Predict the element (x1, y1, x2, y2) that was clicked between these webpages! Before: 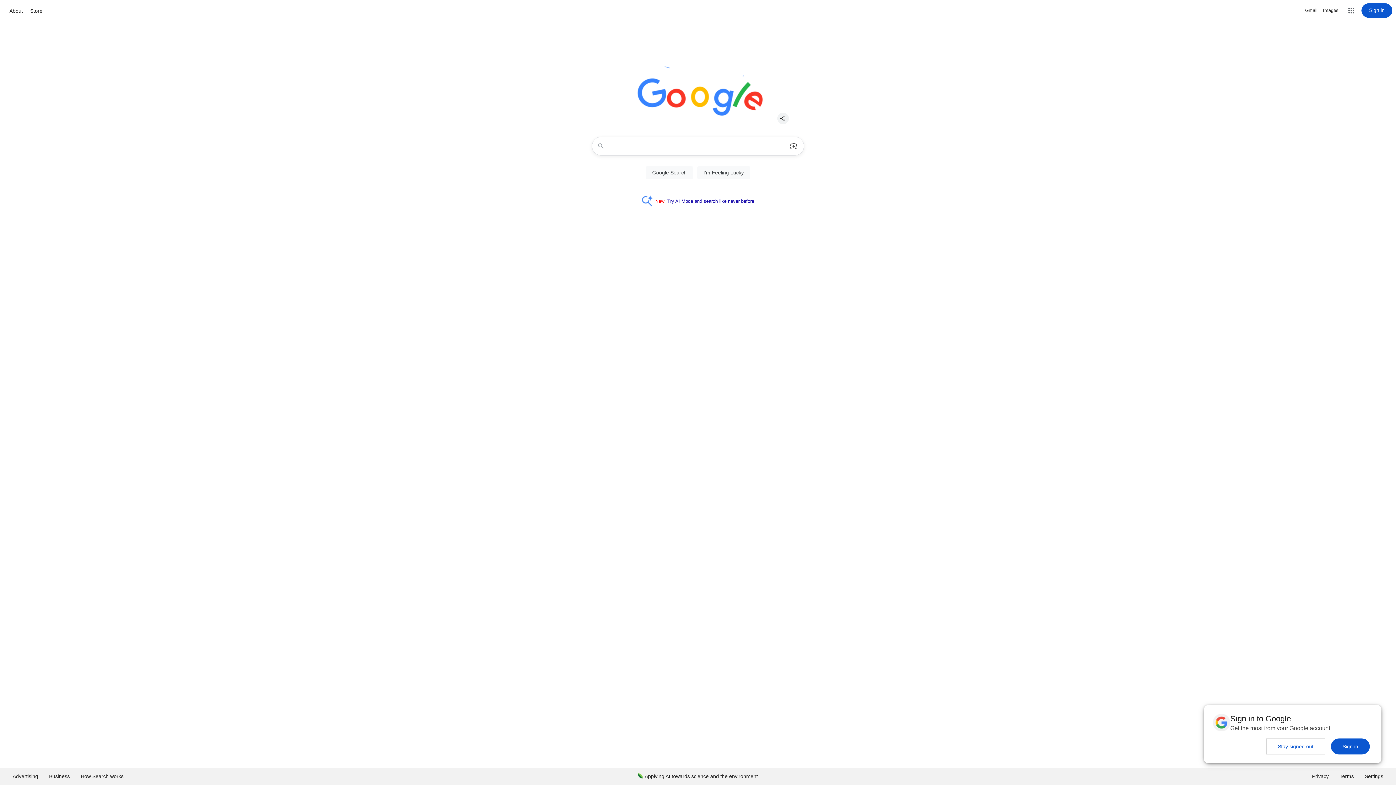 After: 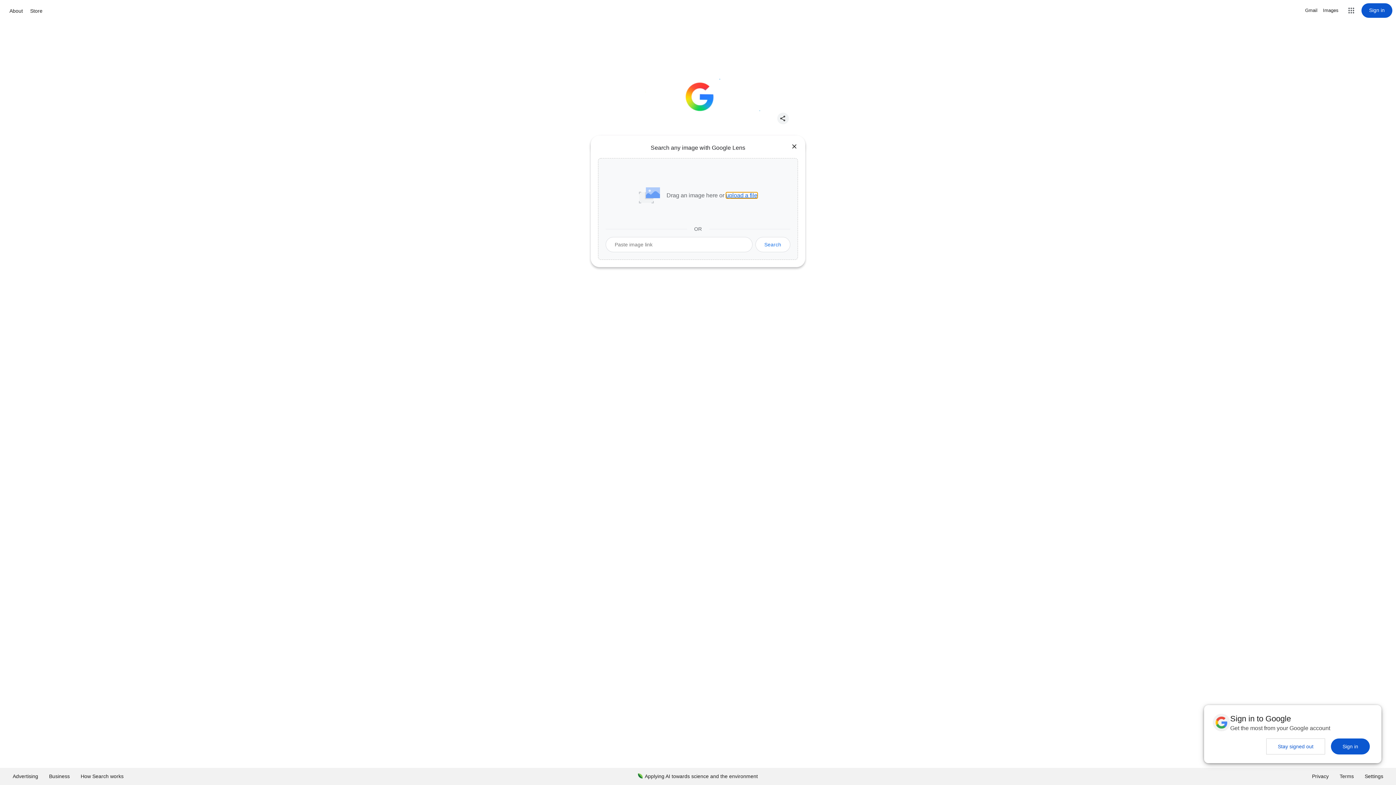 Action: label: Search by image bbox: (786, 137, 801, 155)